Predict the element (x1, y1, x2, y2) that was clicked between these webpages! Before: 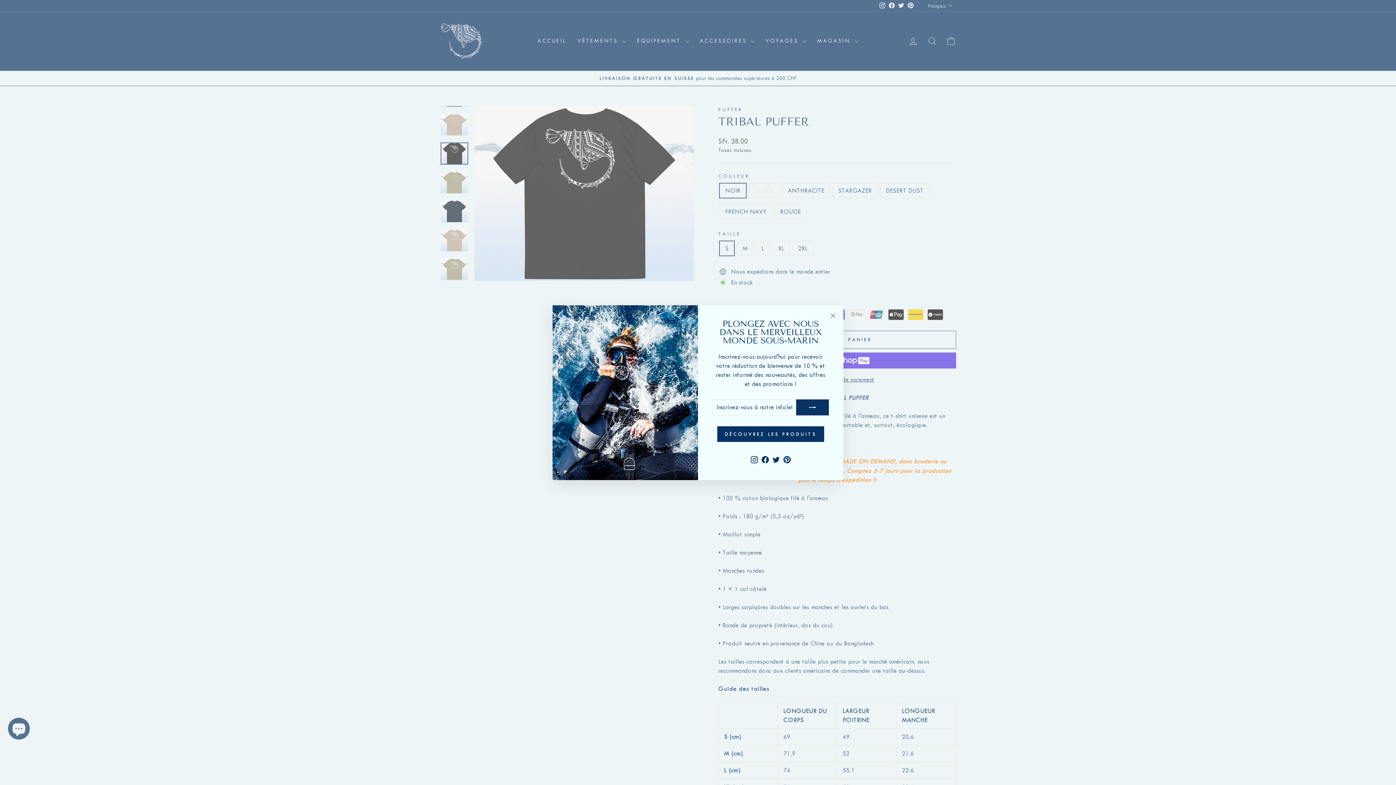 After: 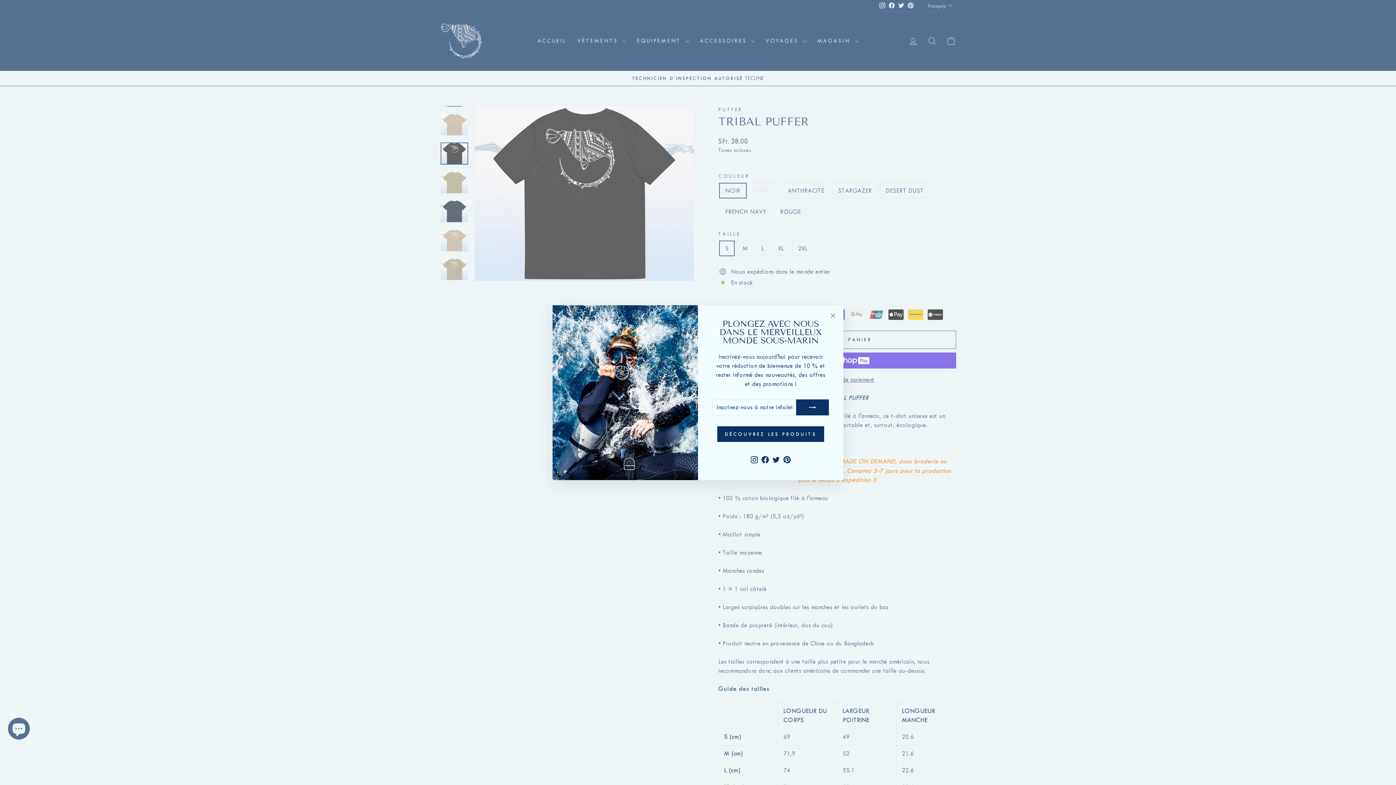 Action: bbox: (760, 452, 770, 465) label: Facebook